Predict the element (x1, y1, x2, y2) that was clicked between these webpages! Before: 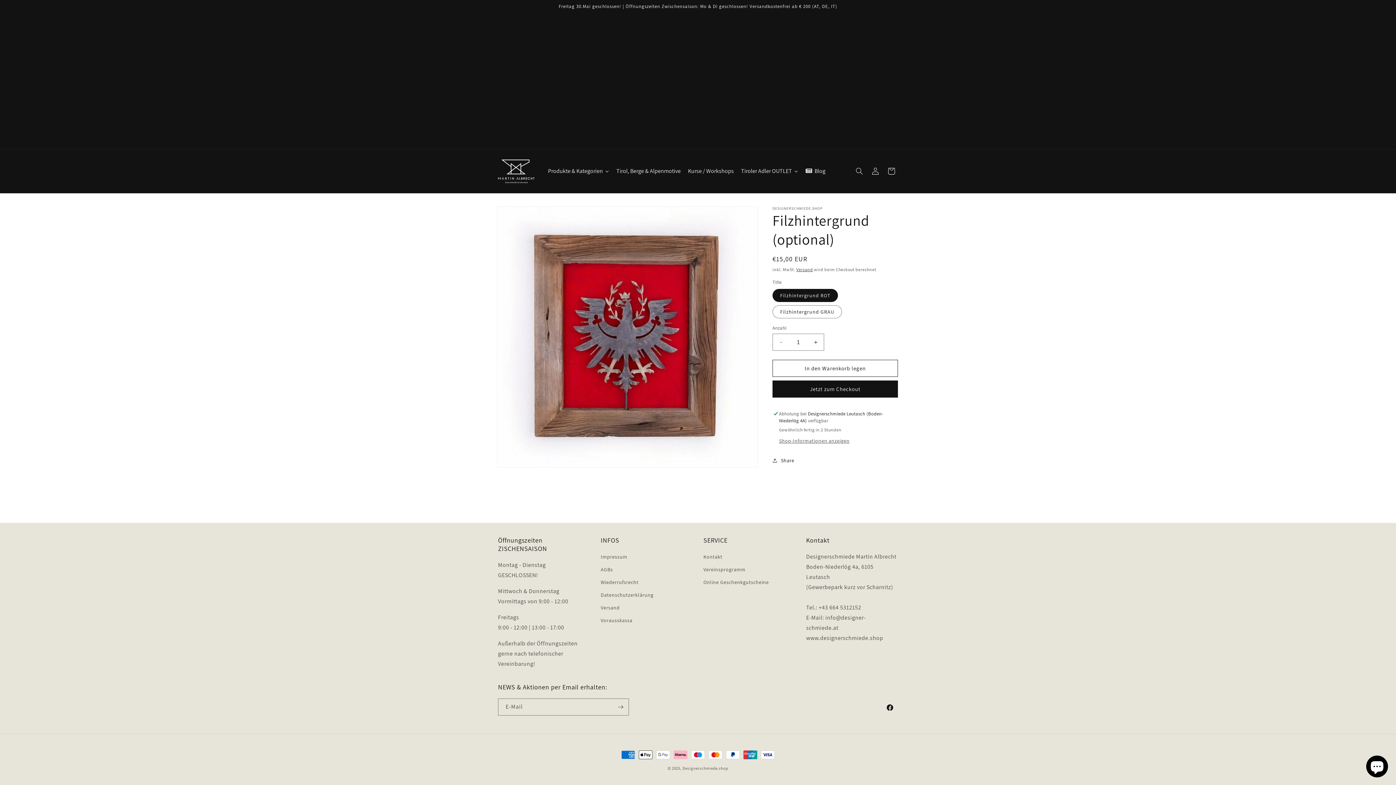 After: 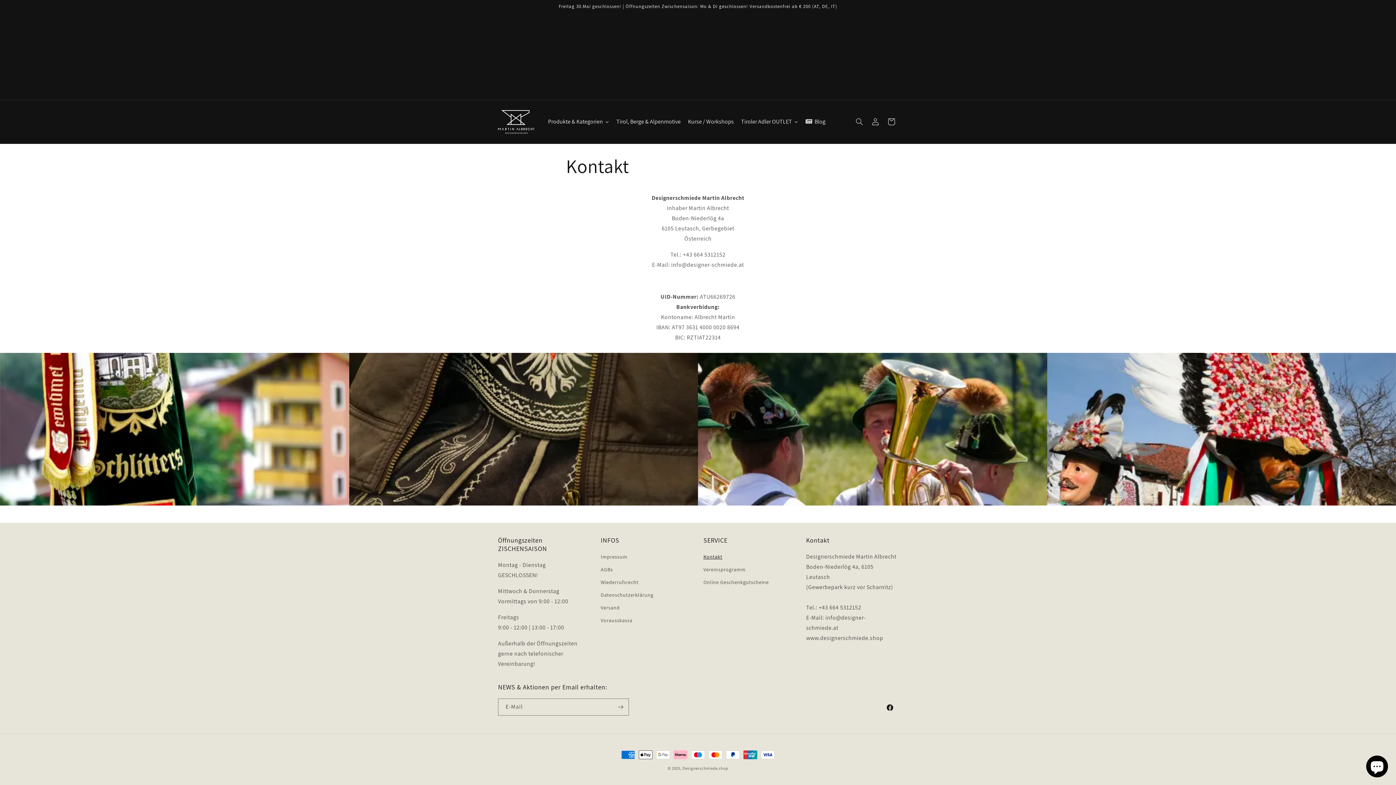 Action: label: Kontakt bbox: (703, 552, 722, 563)